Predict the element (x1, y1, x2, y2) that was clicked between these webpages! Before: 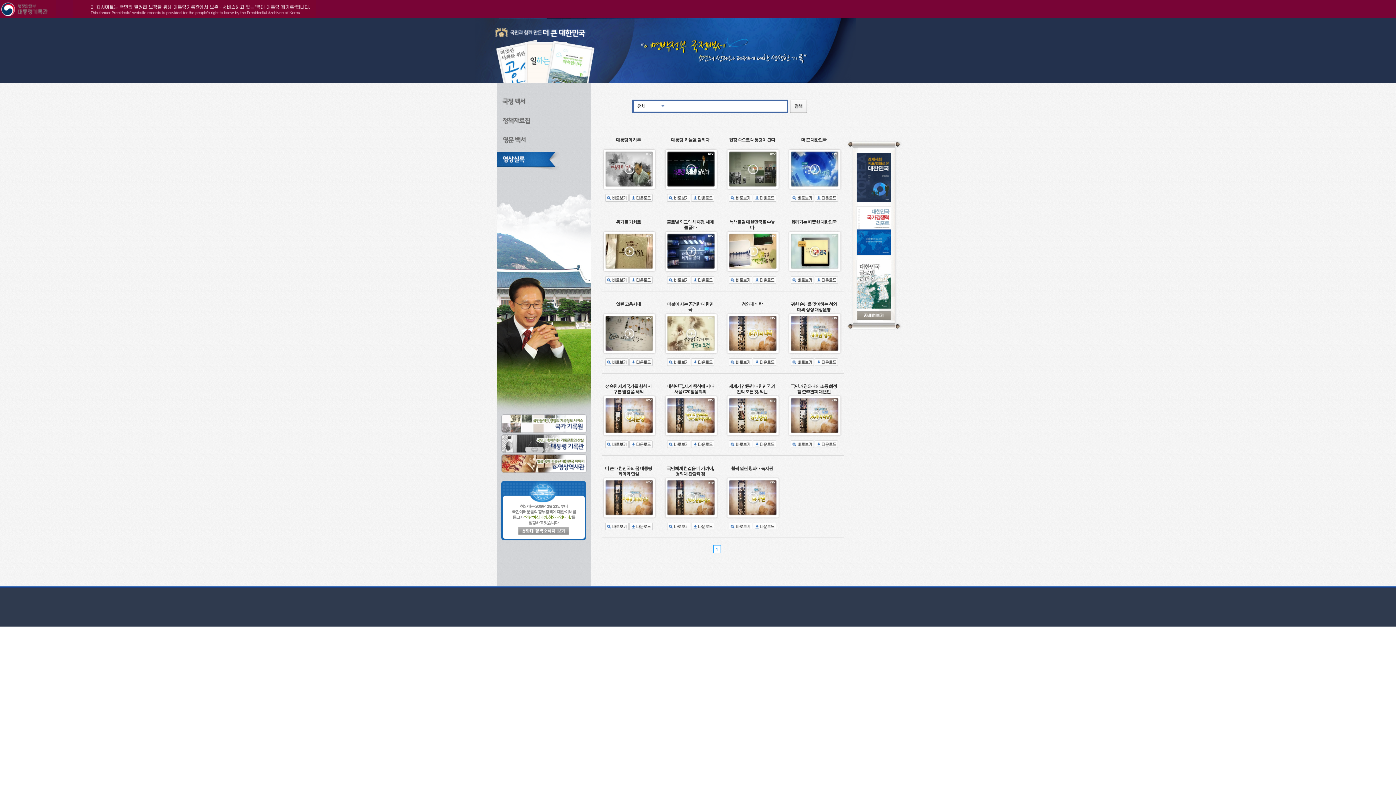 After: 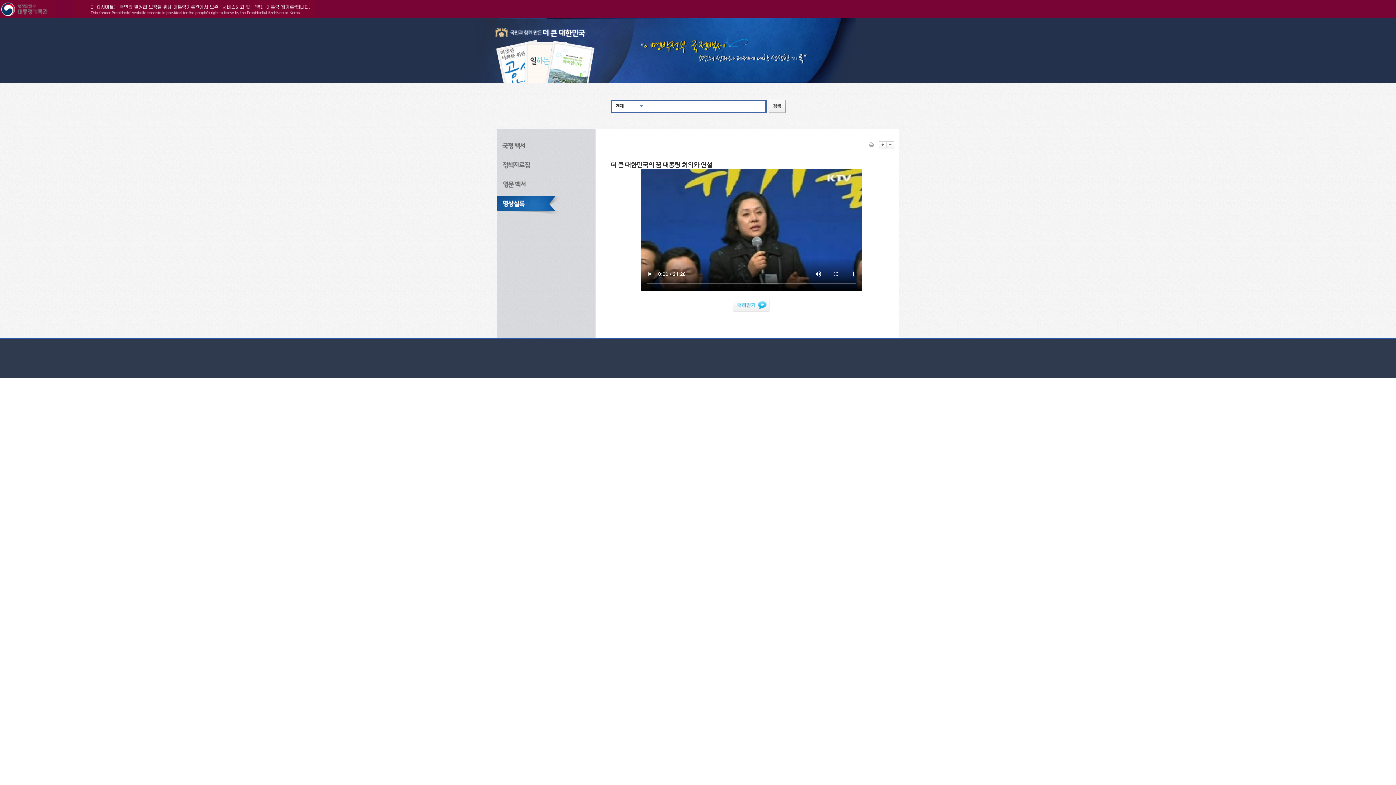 Action: bbox: (602, 464, 656, 478) label: 더 큰 대한민국의 꿈 대통령 회의와 연설